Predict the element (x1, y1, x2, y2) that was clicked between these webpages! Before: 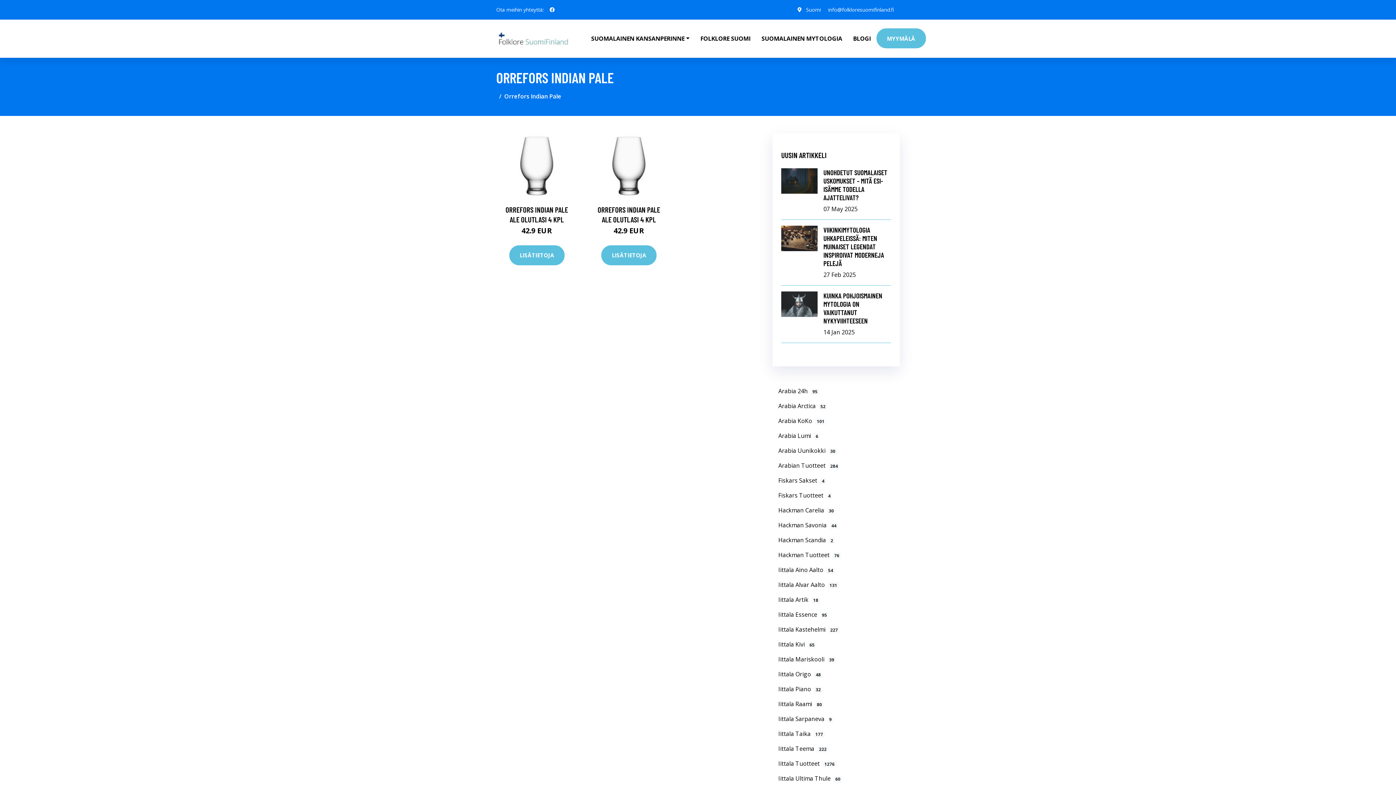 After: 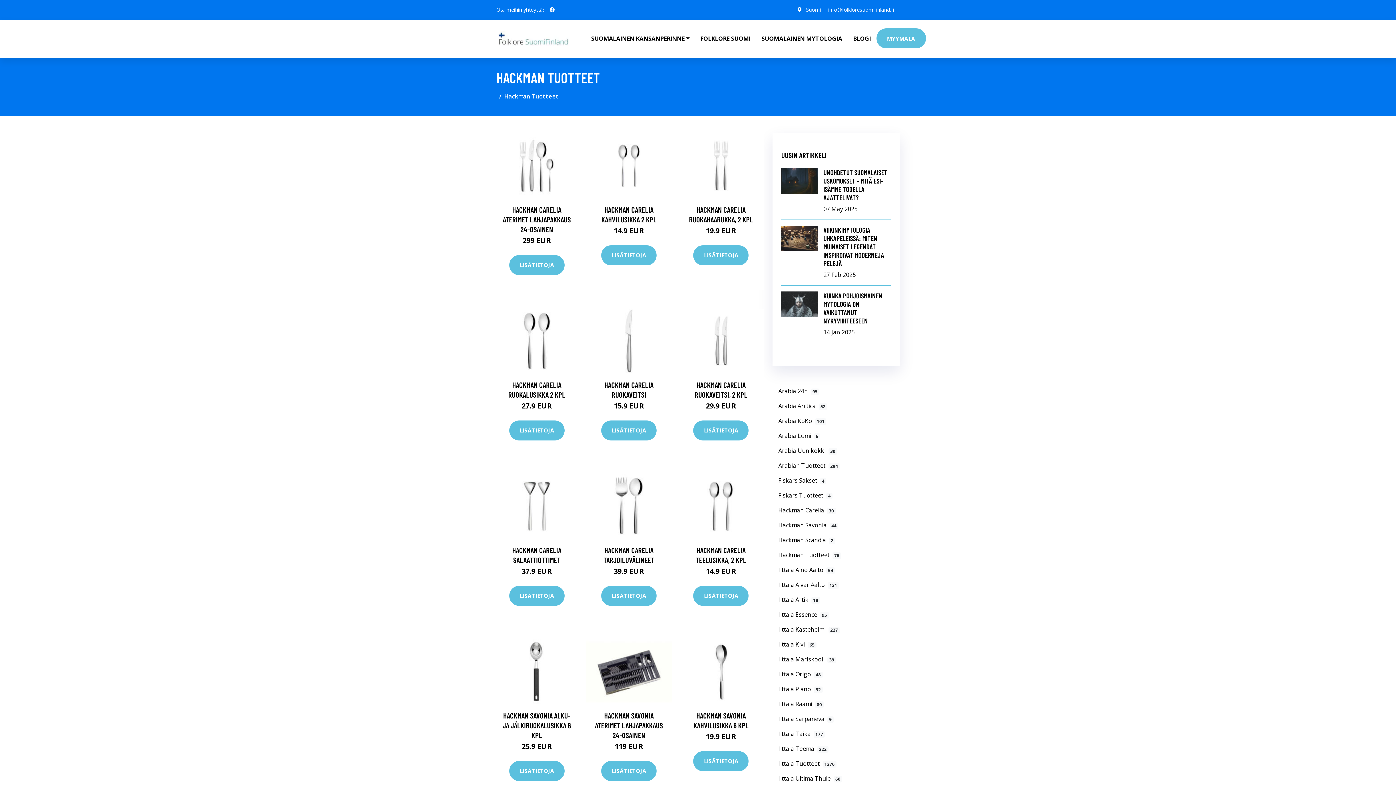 Action: label: Hackman Tuotteet76 bbox: (772, 548, 900, 562)